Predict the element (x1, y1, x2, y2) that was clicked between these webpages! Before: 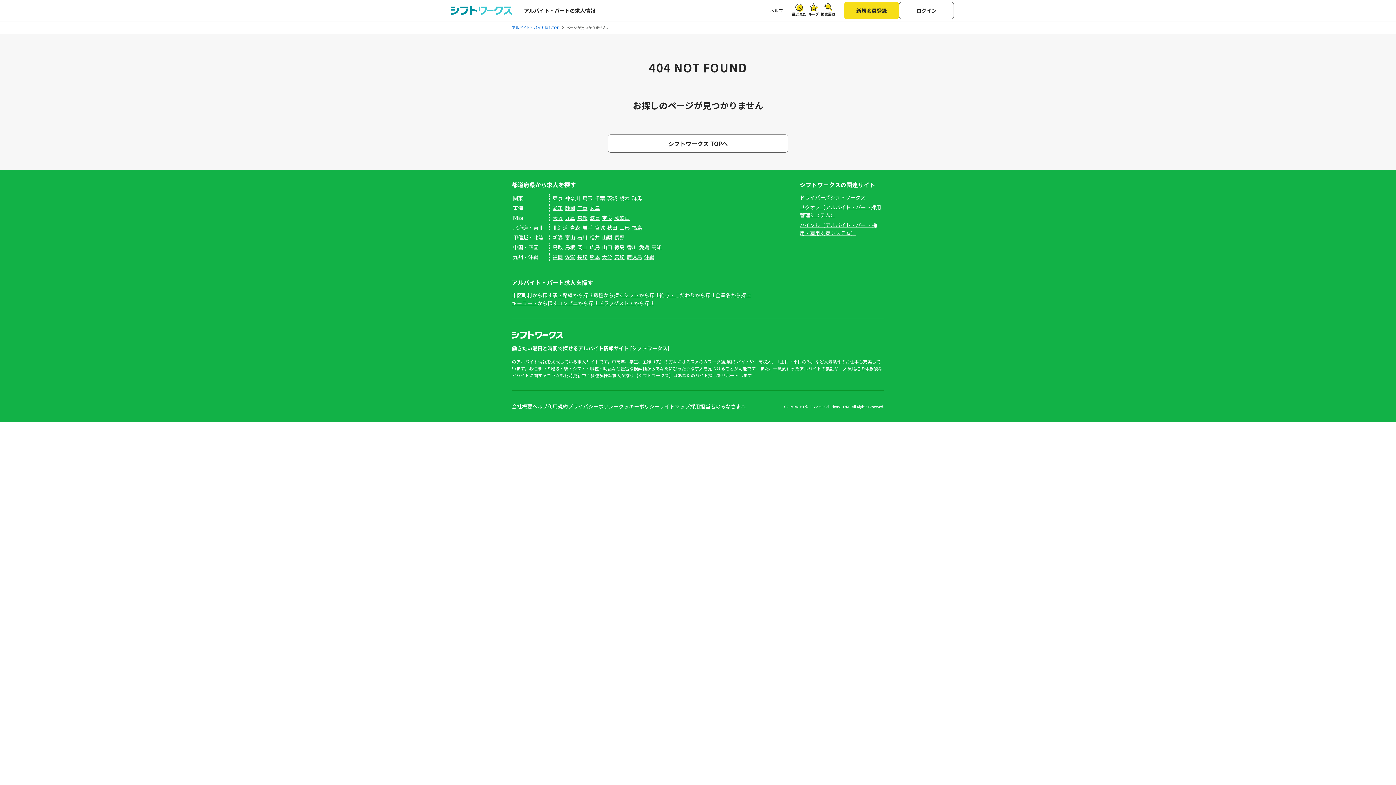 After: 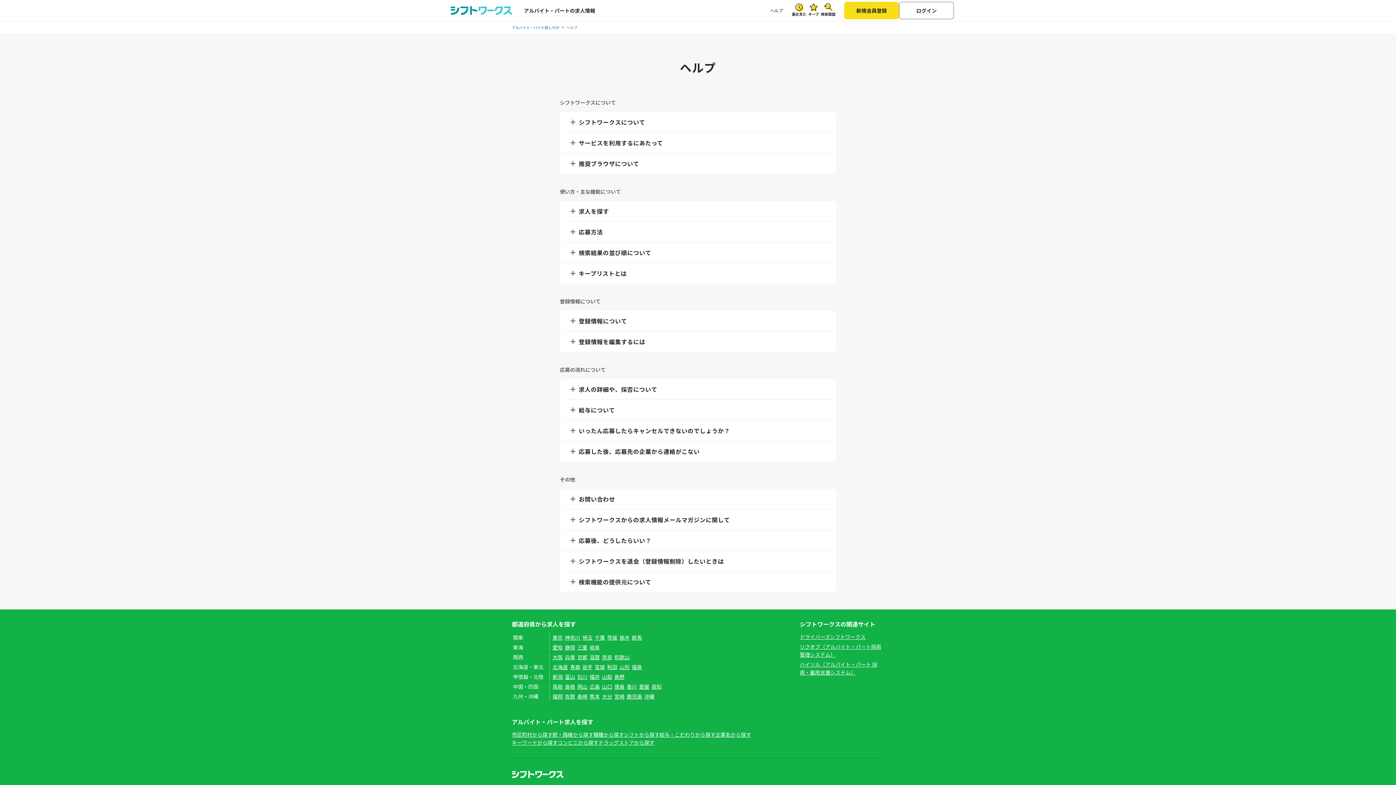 Action: label: ヘルプ bbox: (532, 402, 547, 410)